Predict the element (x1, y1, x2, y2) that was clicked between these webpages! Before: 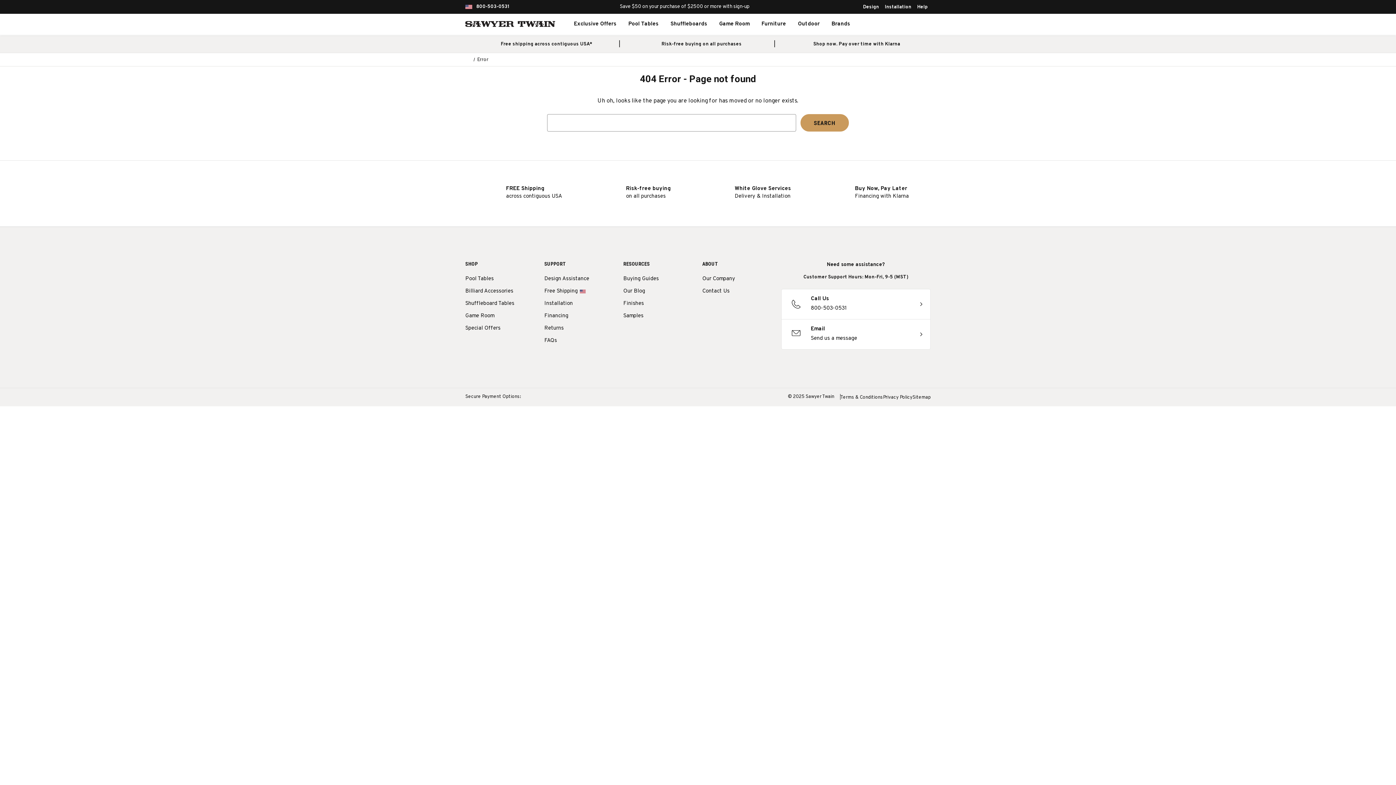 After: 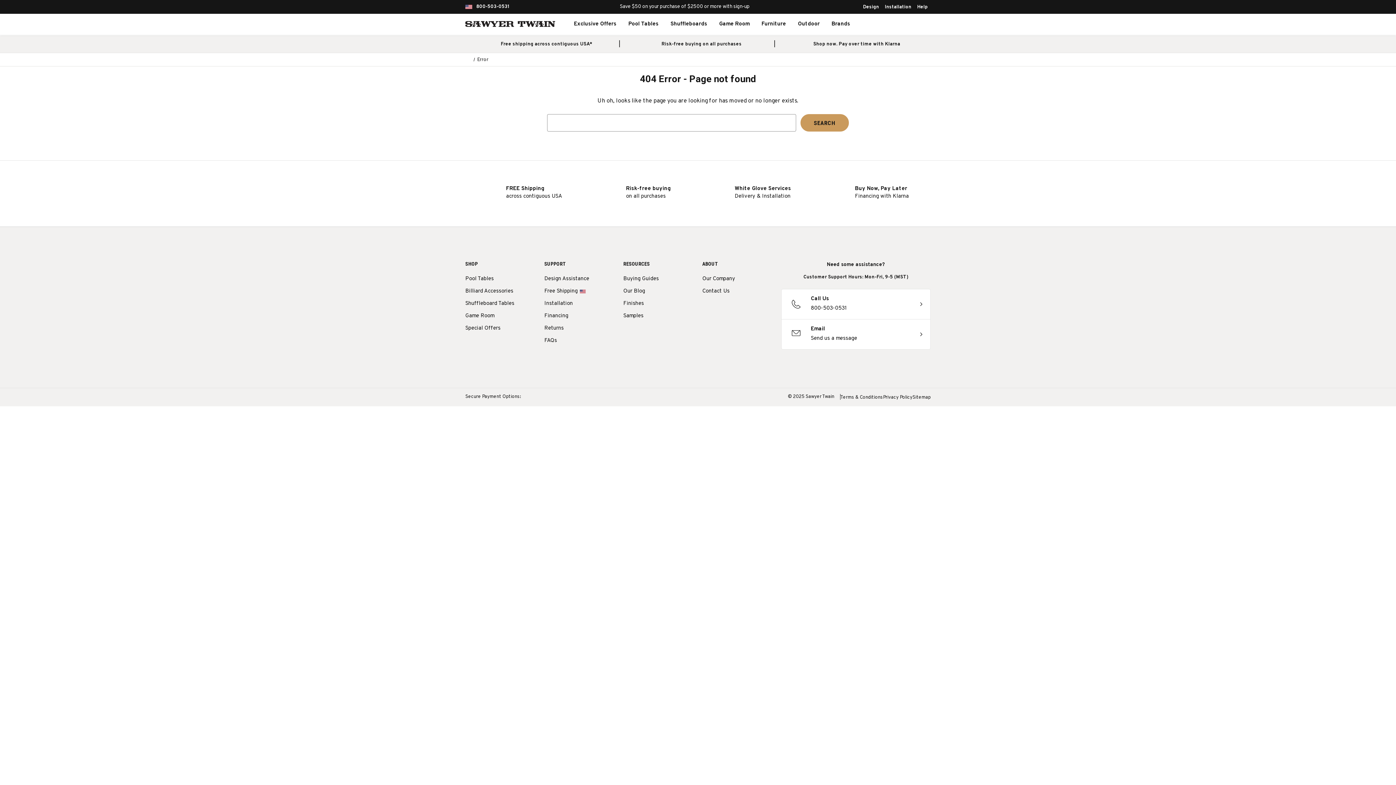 Action: bbox: (729, 306, 737, 313) label: Pinterest